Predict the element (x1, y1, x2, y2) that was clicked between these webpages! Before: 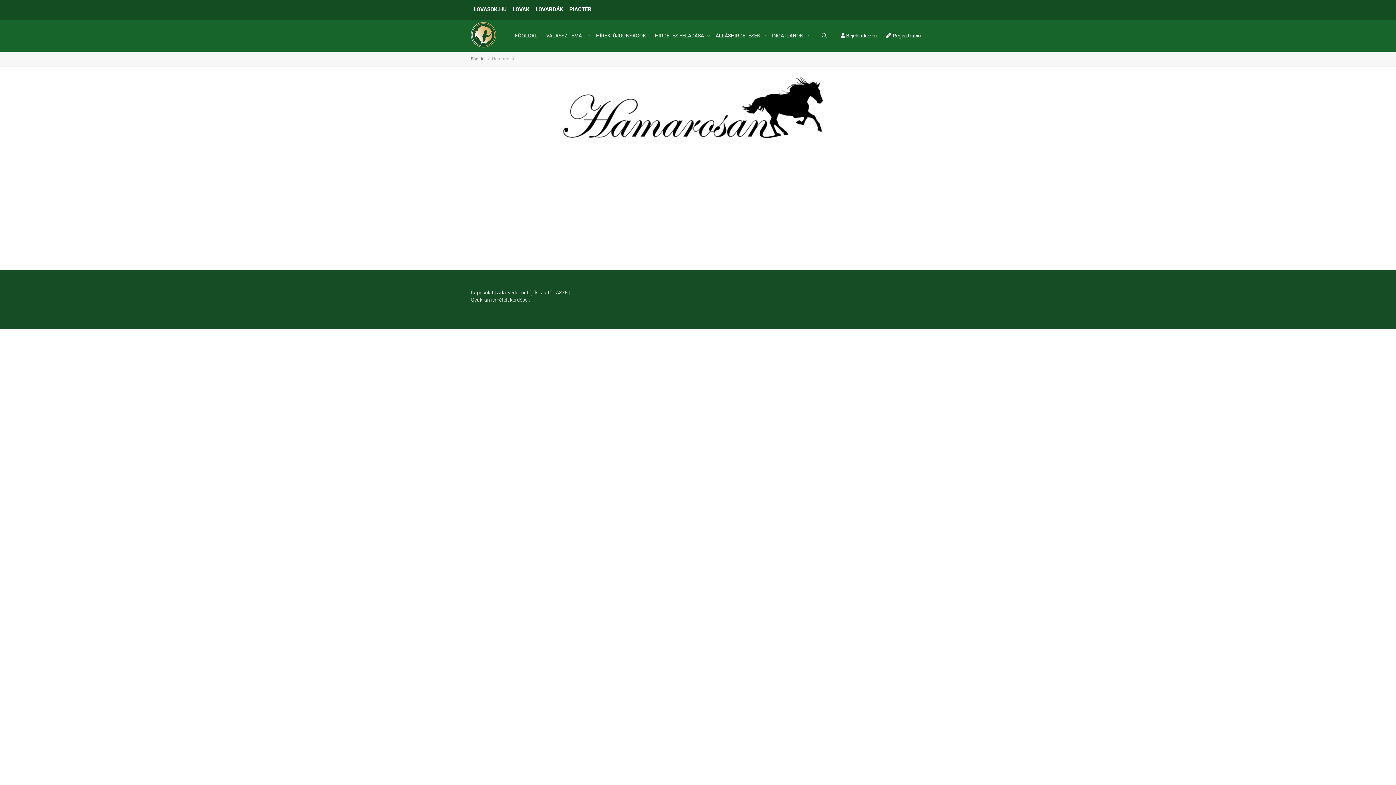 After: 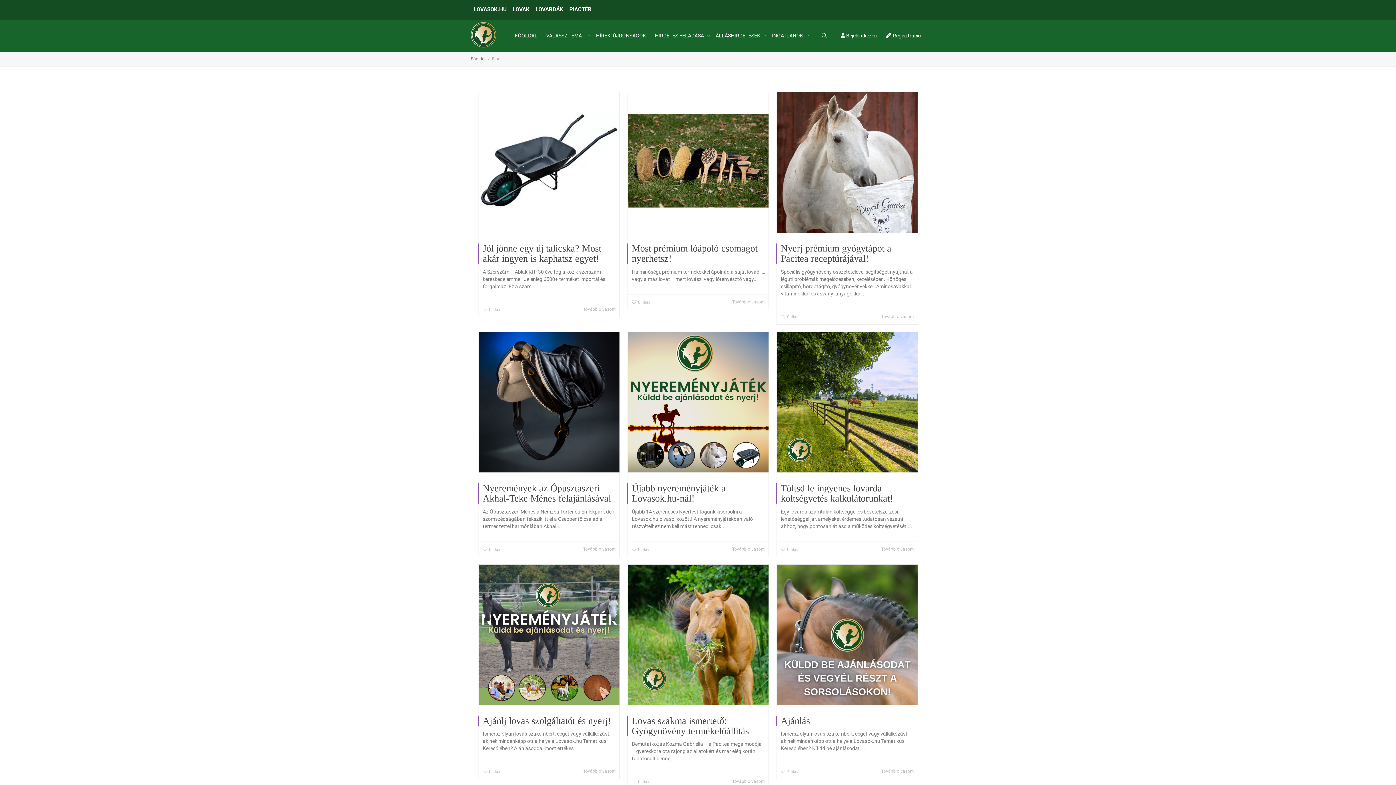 Action: label: HÍREK, ÚJDONSÁGOK bbox: (596, 19, 646, 51)